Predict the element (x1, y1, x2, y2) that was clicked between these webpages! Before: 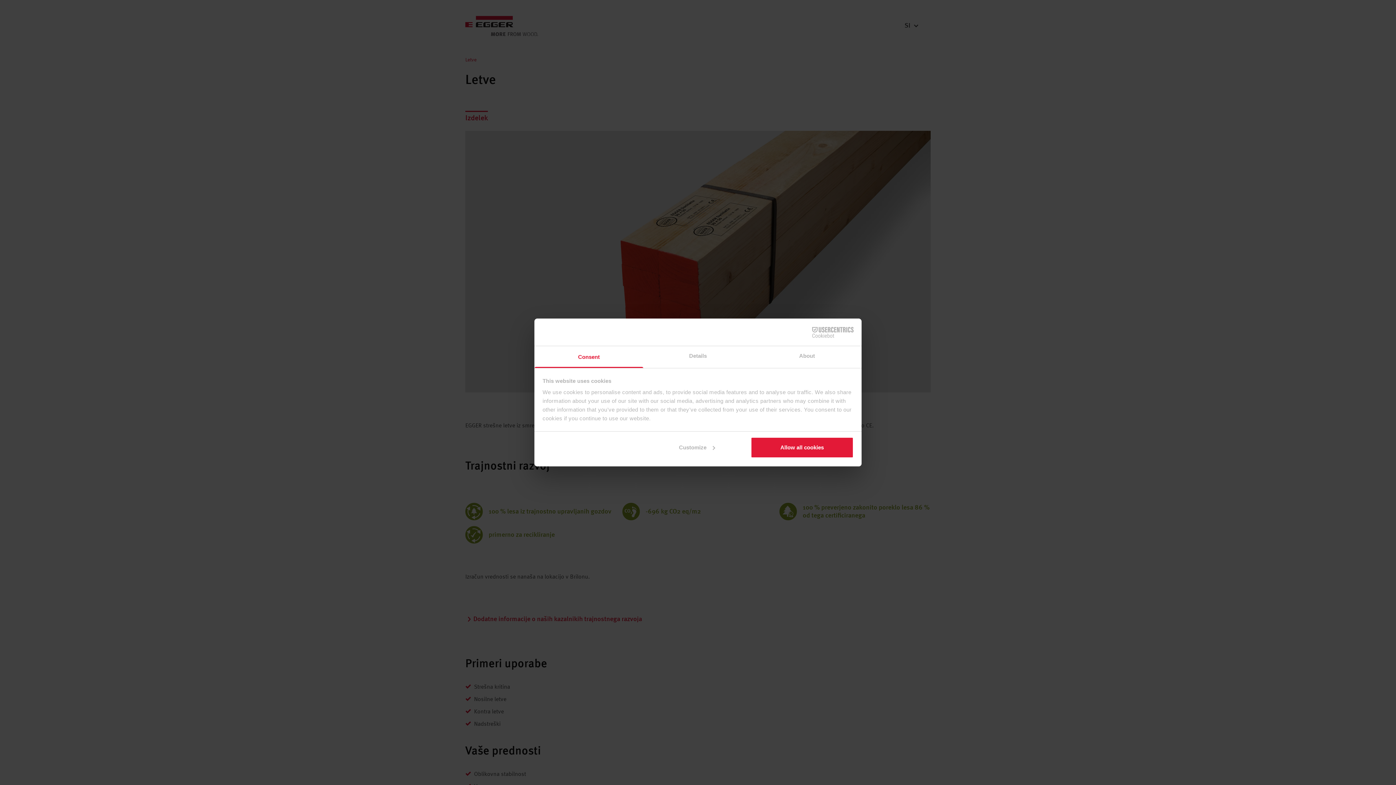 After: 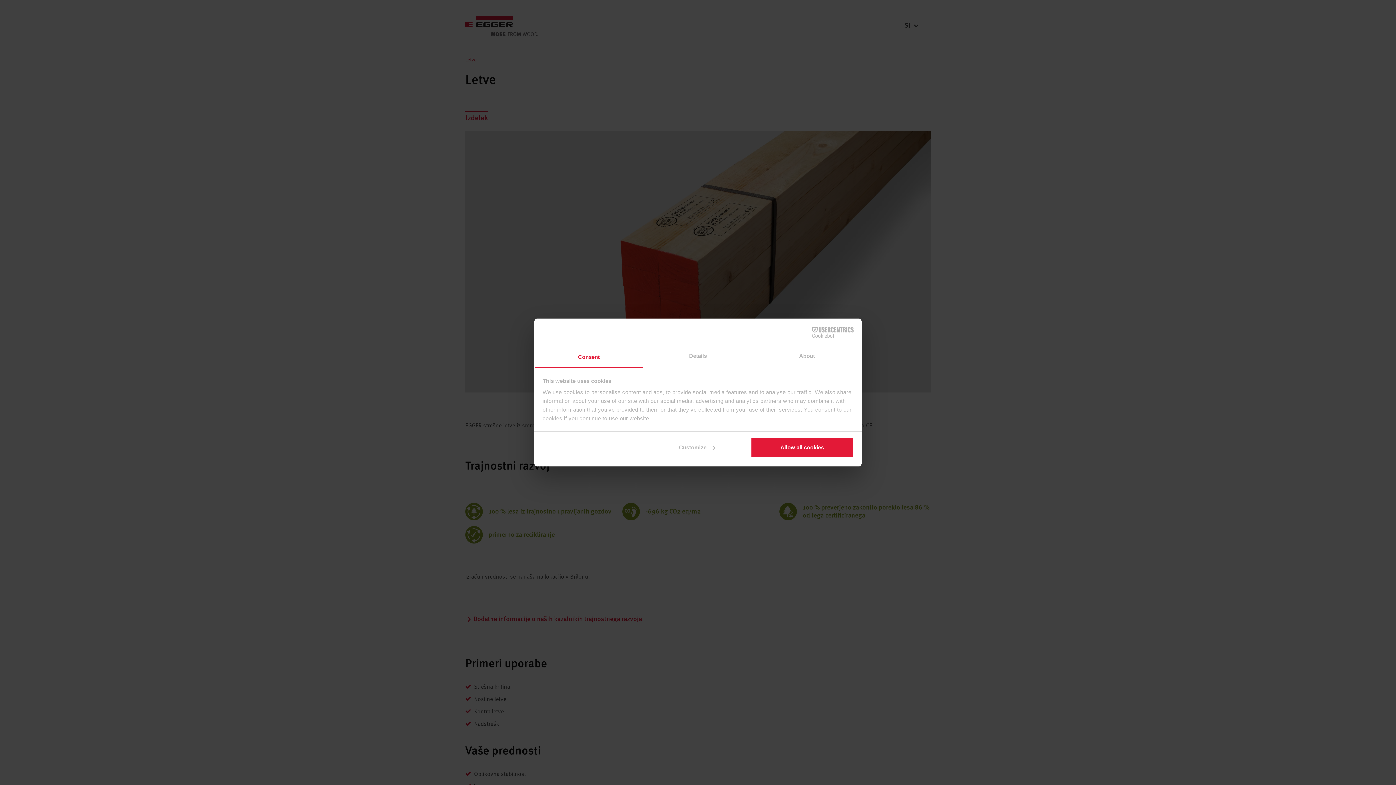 Action: label: Cookiebot - opens in a new window bbox: (790, 326, 853, 337)